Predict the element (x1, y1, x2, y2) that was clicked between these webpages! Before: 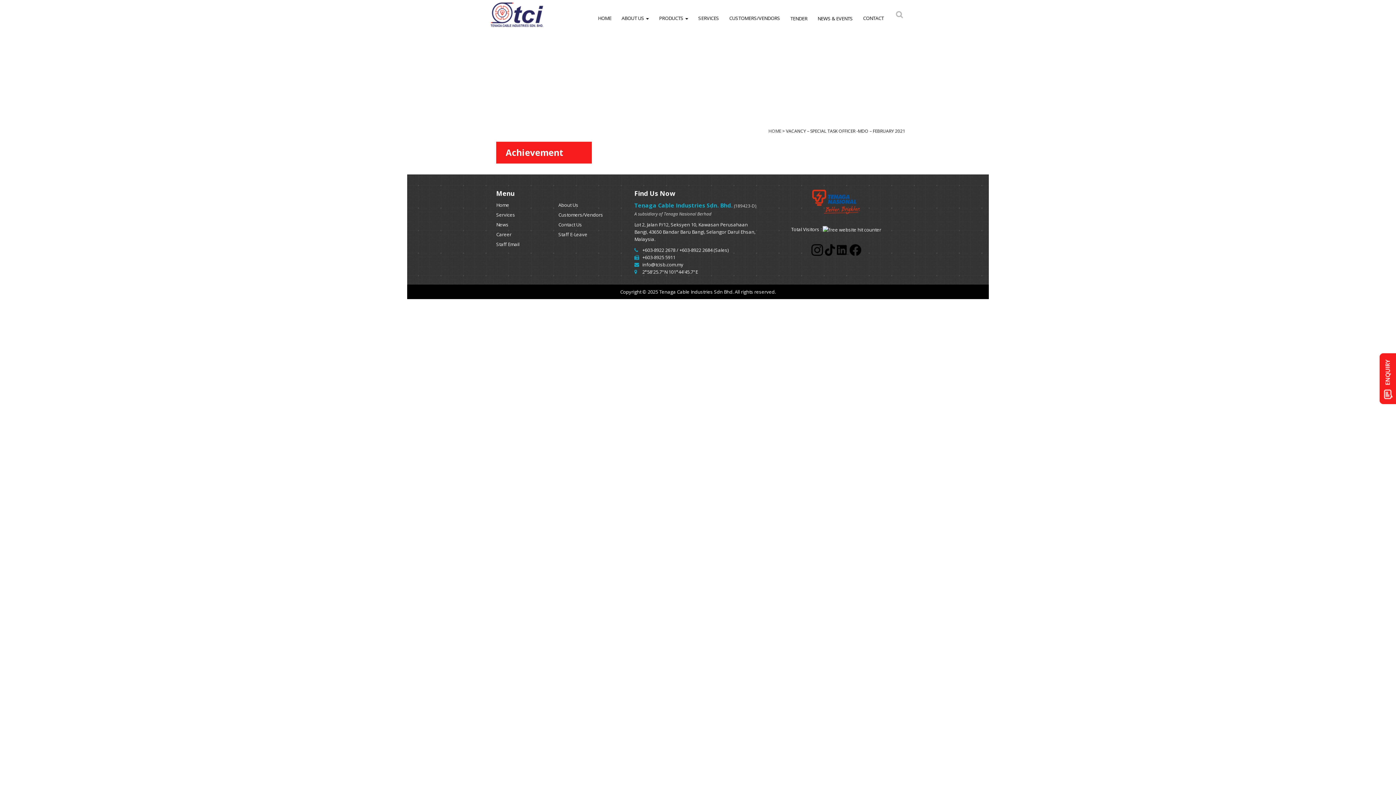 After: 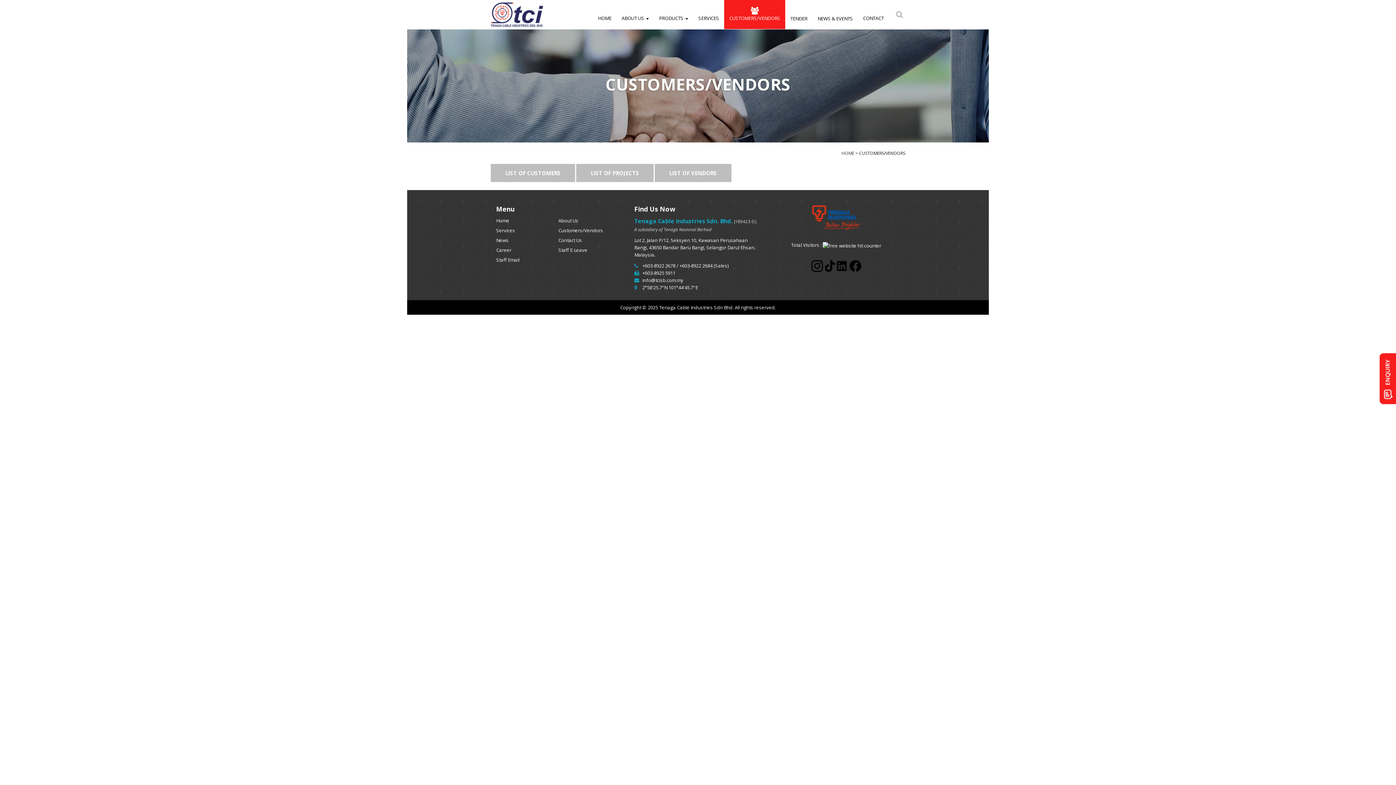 Action: bbox: (558, 211, 603, 218) label: Customers/Vendors